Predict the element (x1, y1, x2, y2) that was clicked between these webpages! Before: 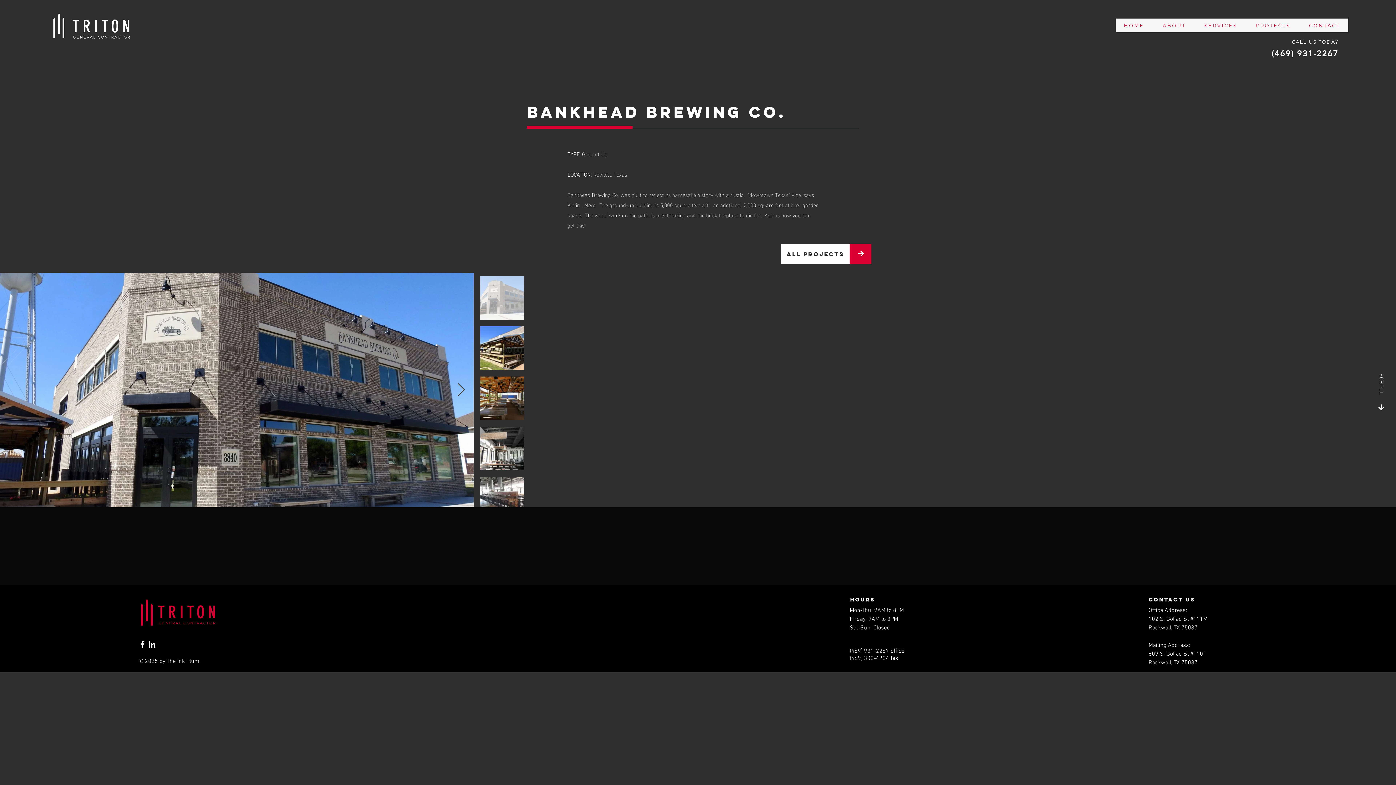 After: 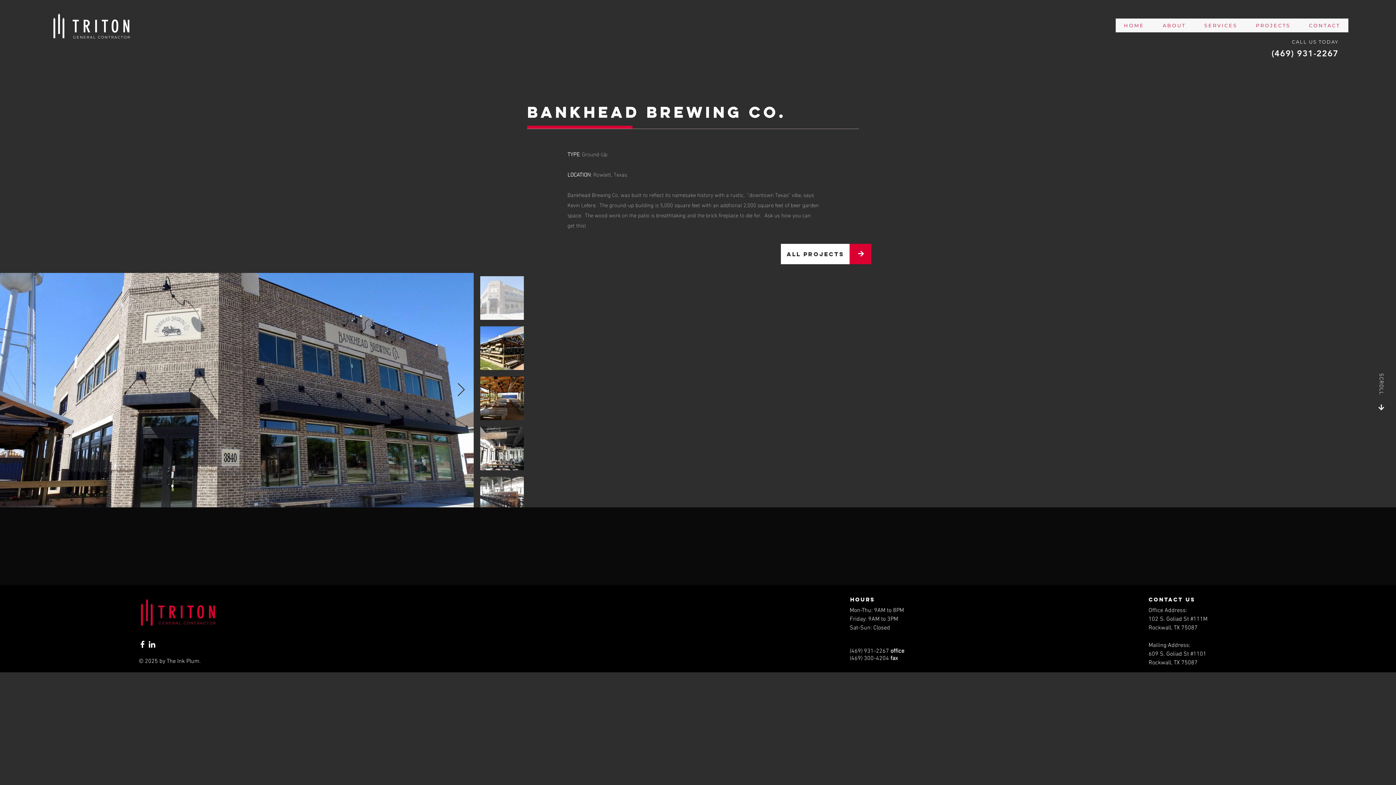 Action: label: Next Item bbox: (457, 383, 465, 397)